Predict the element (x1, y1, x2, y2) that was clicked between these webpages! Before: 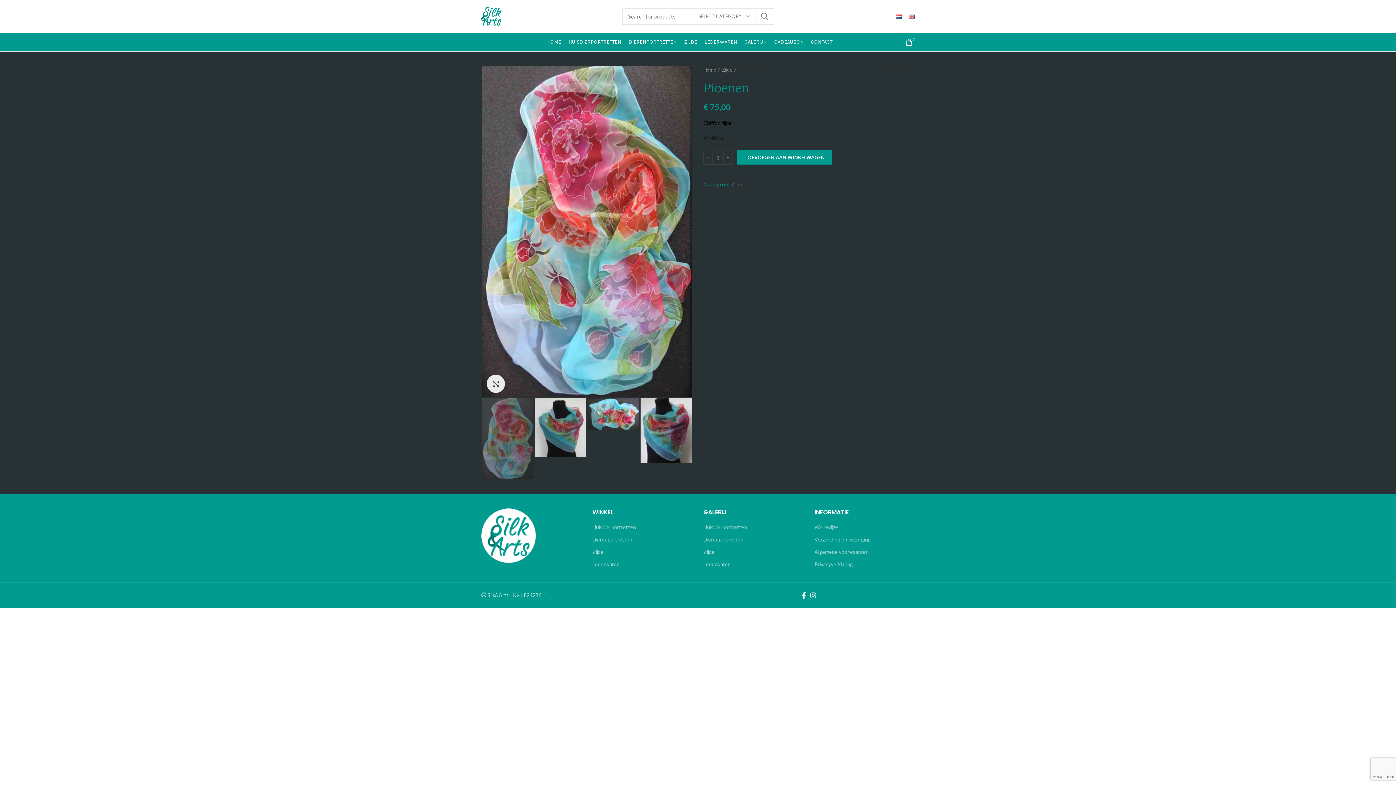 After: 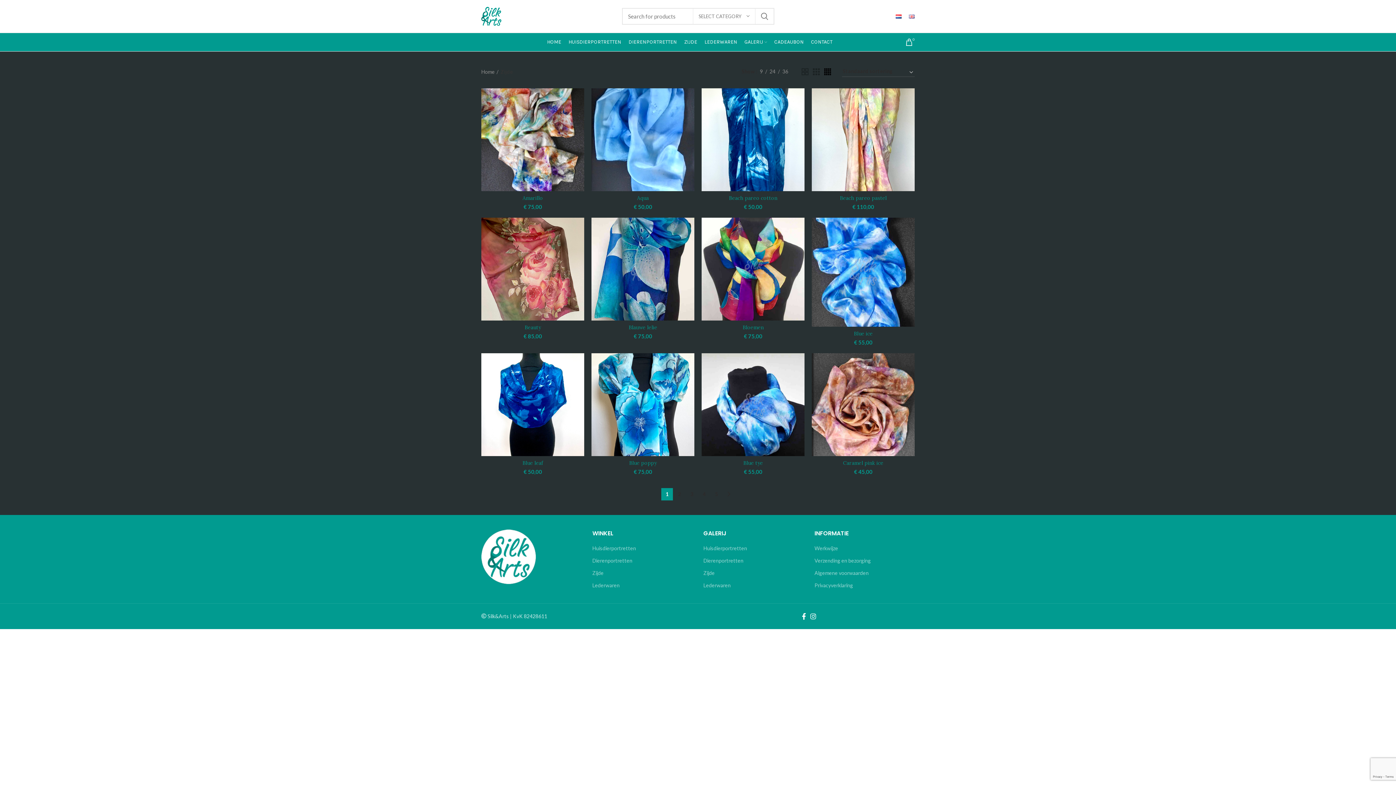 Action: bbox: (731, 181, 742, 187) label: Zijde